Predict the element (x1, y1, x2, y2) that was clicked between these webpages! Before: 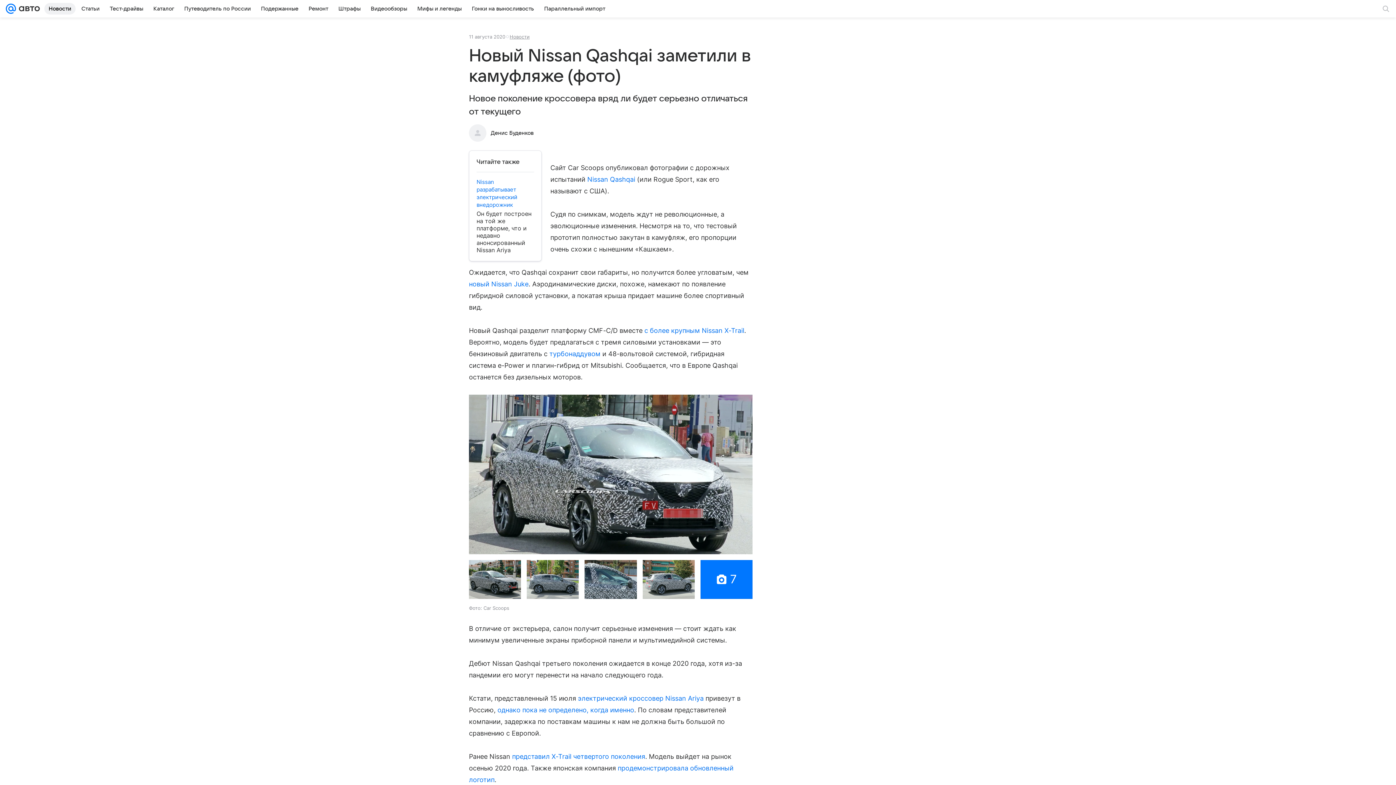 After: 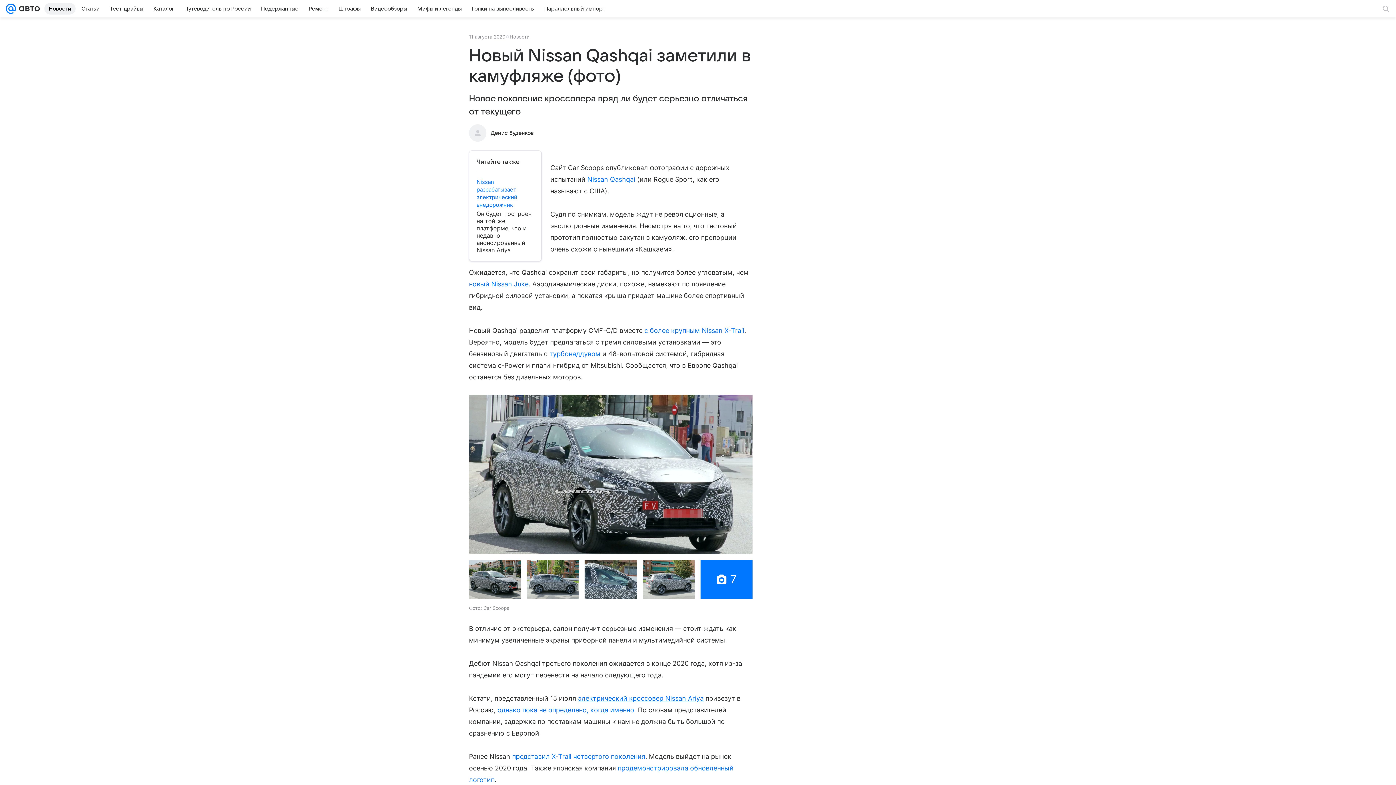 Action: label: электрический кроссовер Nissan Ariya bbox: (578, 694, 703, 702)